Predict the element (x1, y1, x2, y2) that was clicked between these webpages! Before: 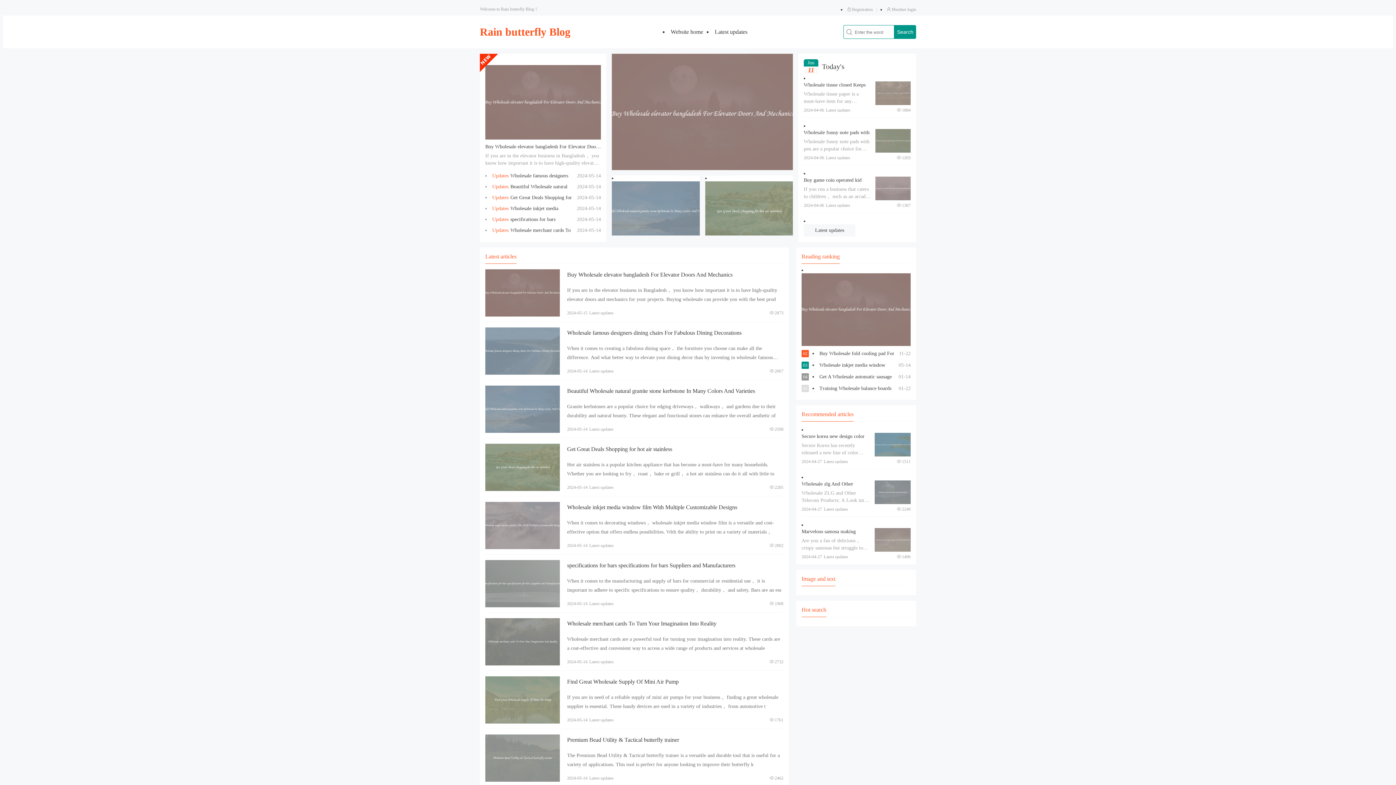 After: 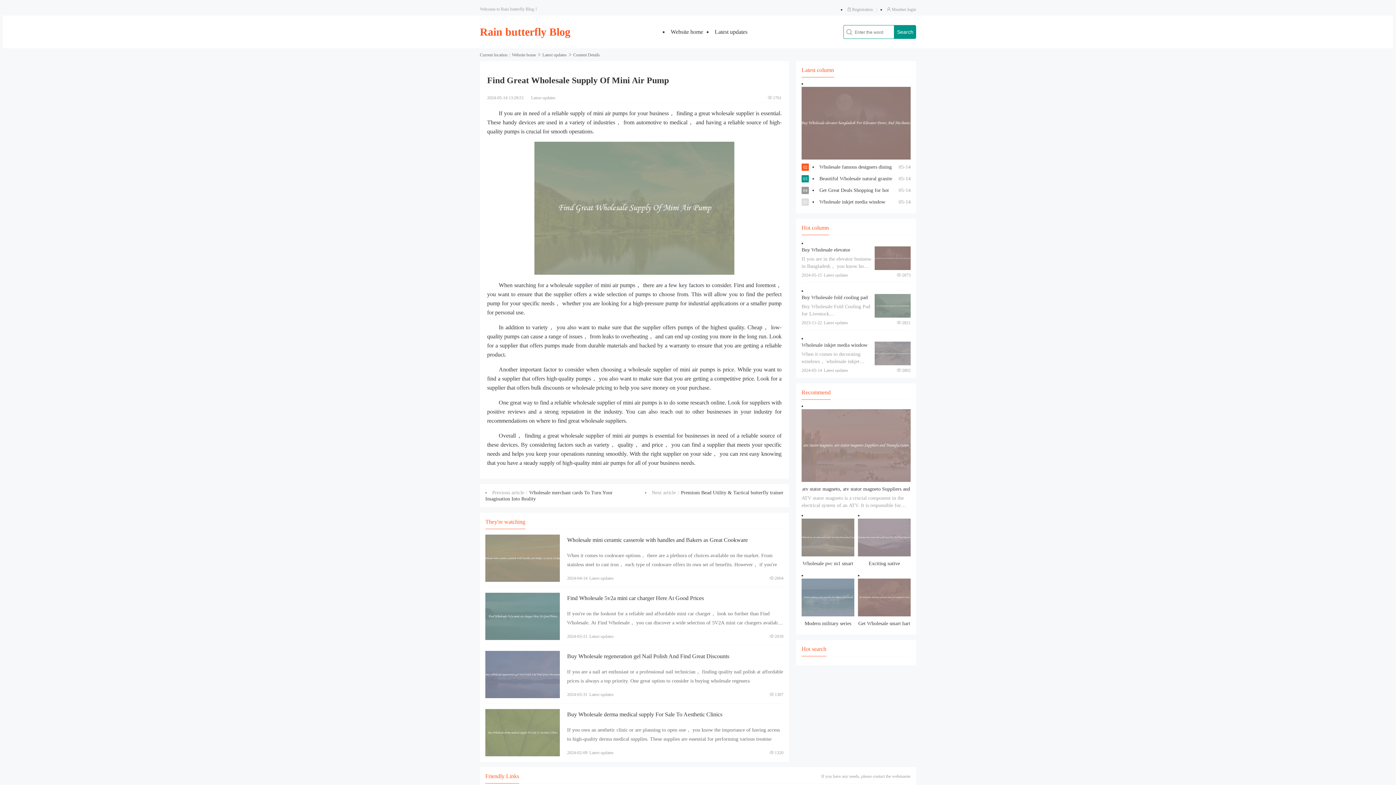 Action: label: Find Great Wholesale Supply Of Mini Air Pump bbox: (567, 678, 678, 685)